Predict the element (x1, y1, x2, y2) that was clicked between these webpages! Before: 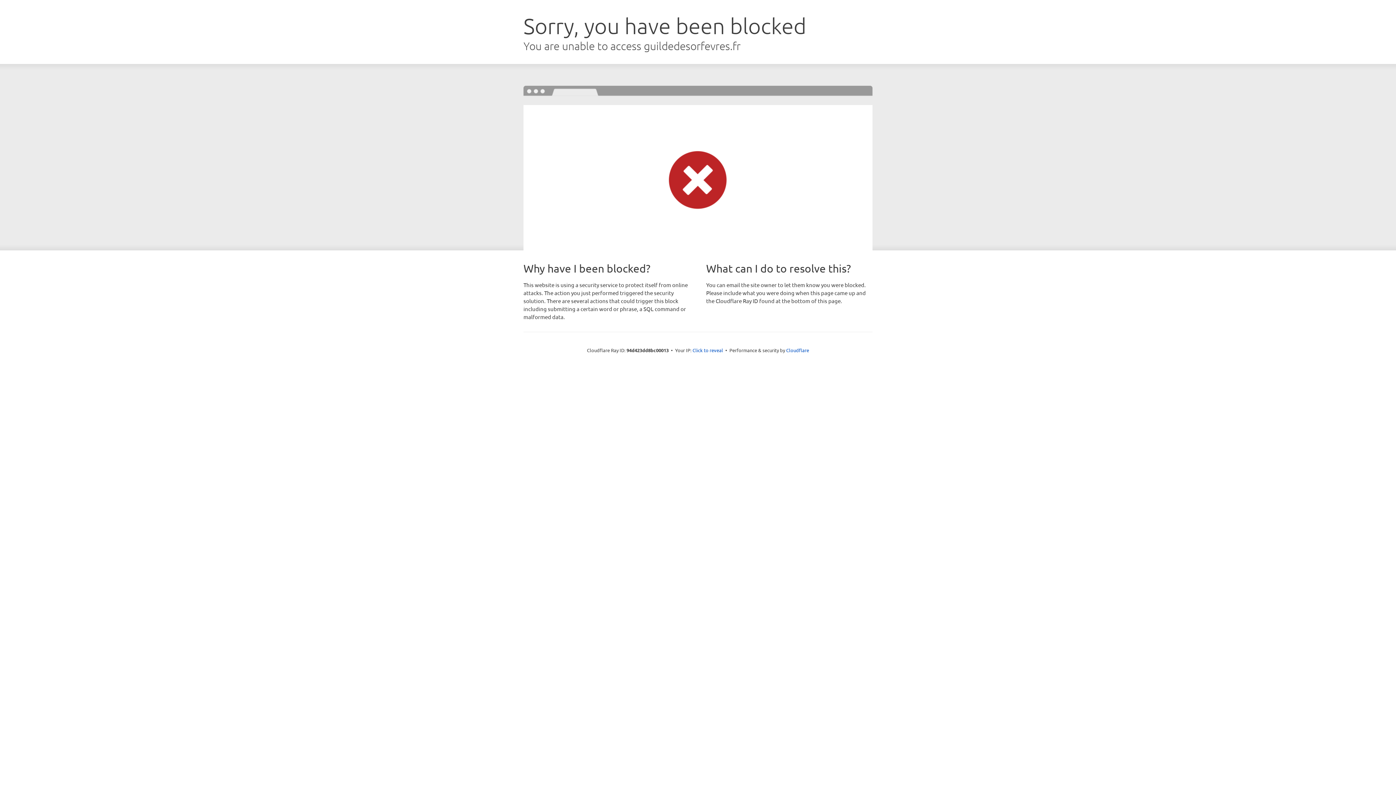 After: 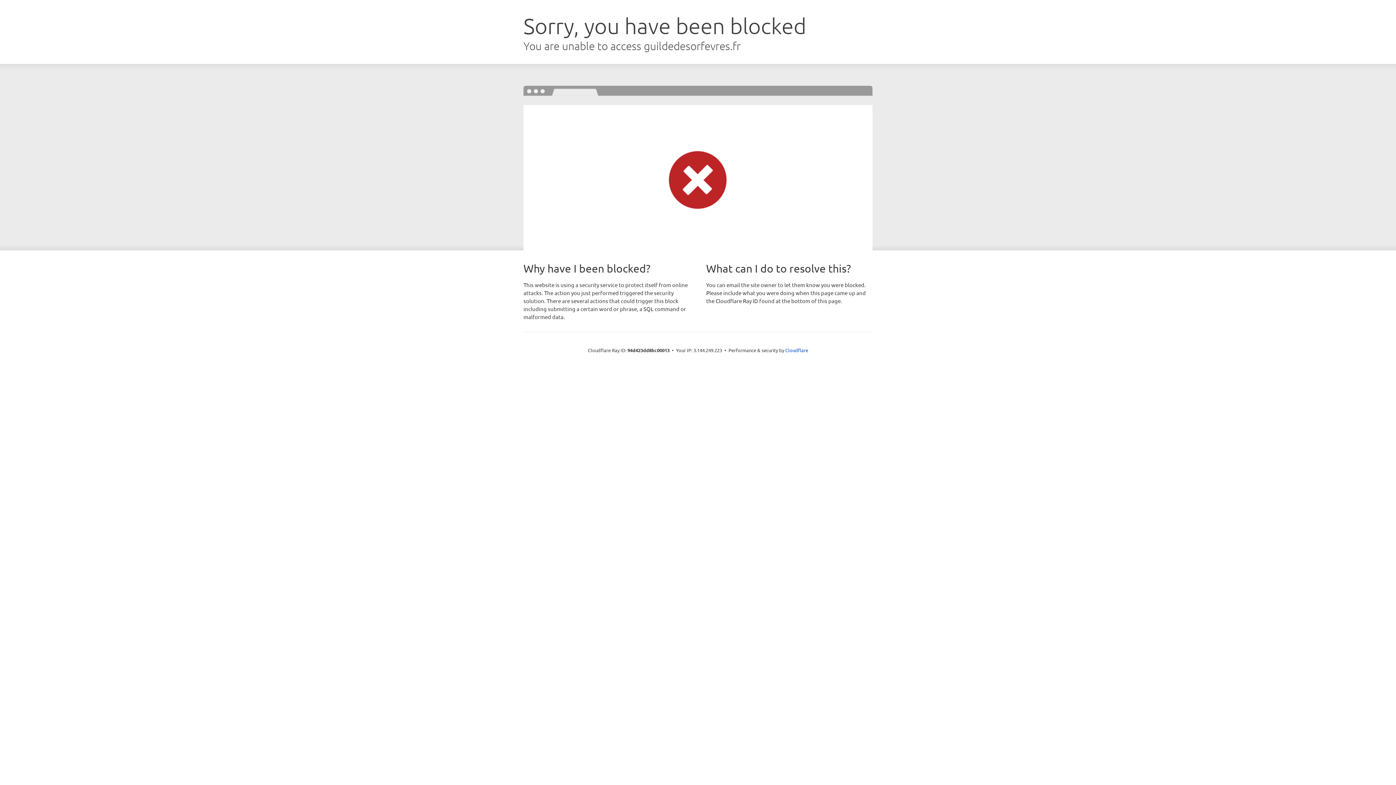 Action: bbox: (692, 346, 723, 353) label: Click to reveal